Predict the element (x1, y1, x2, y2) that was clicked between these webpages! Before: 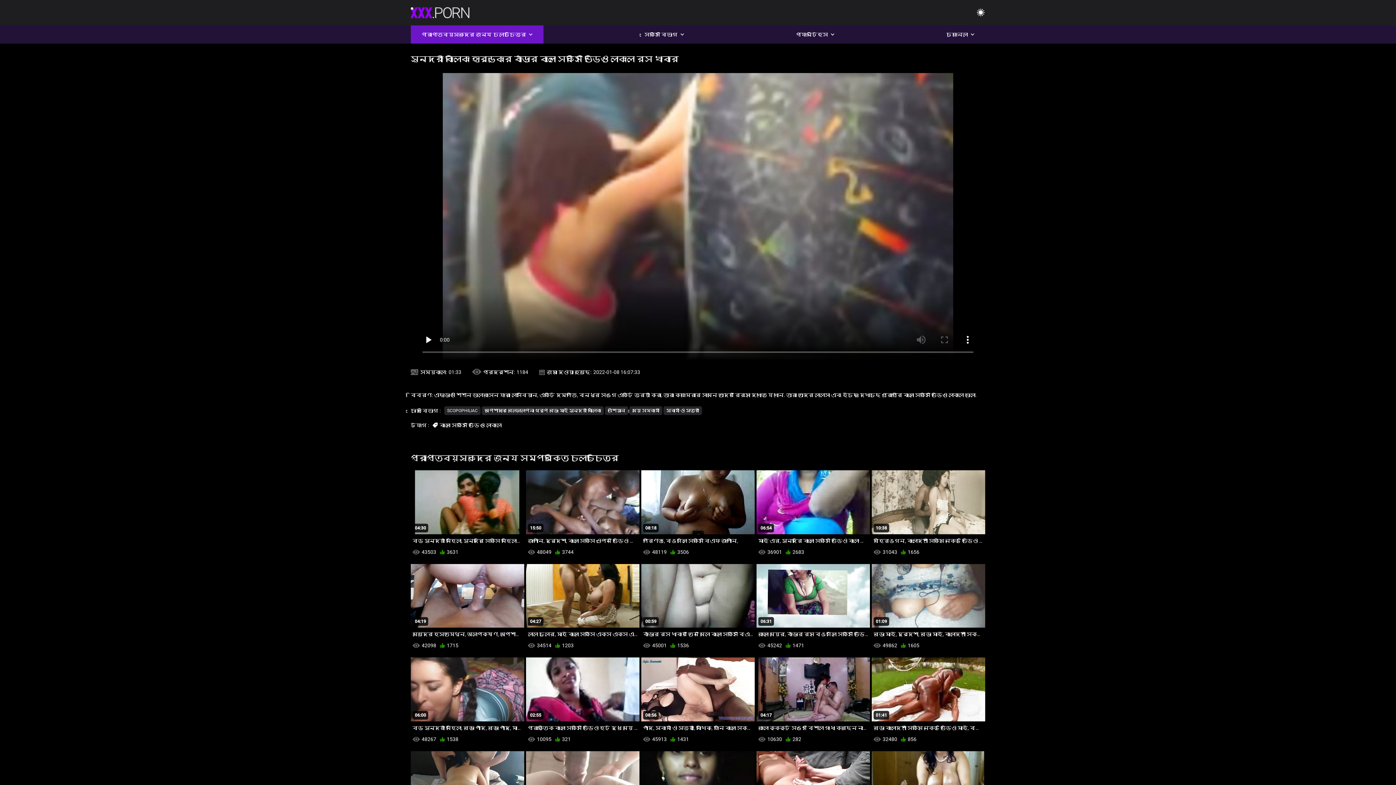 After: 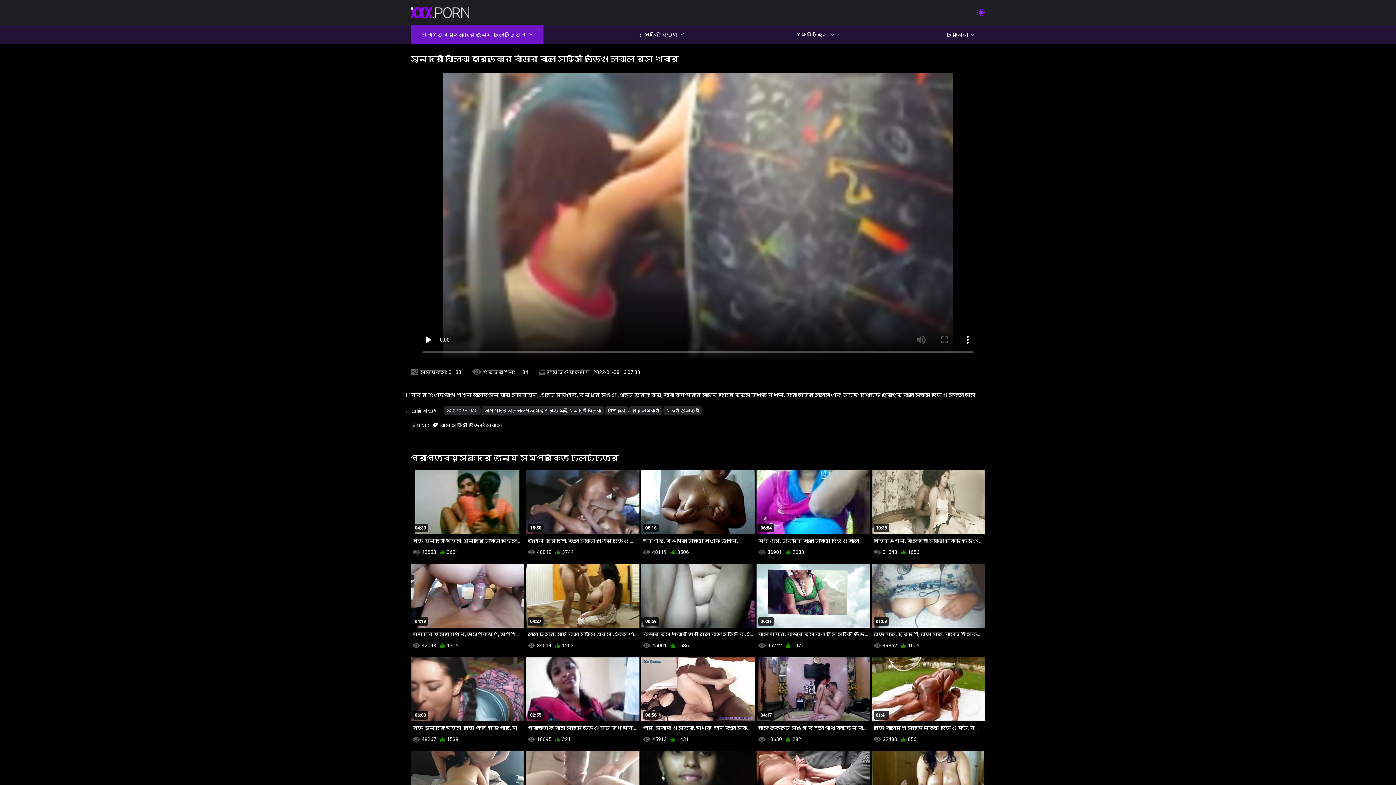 Action: bbox: (976, 8, 985, 17)